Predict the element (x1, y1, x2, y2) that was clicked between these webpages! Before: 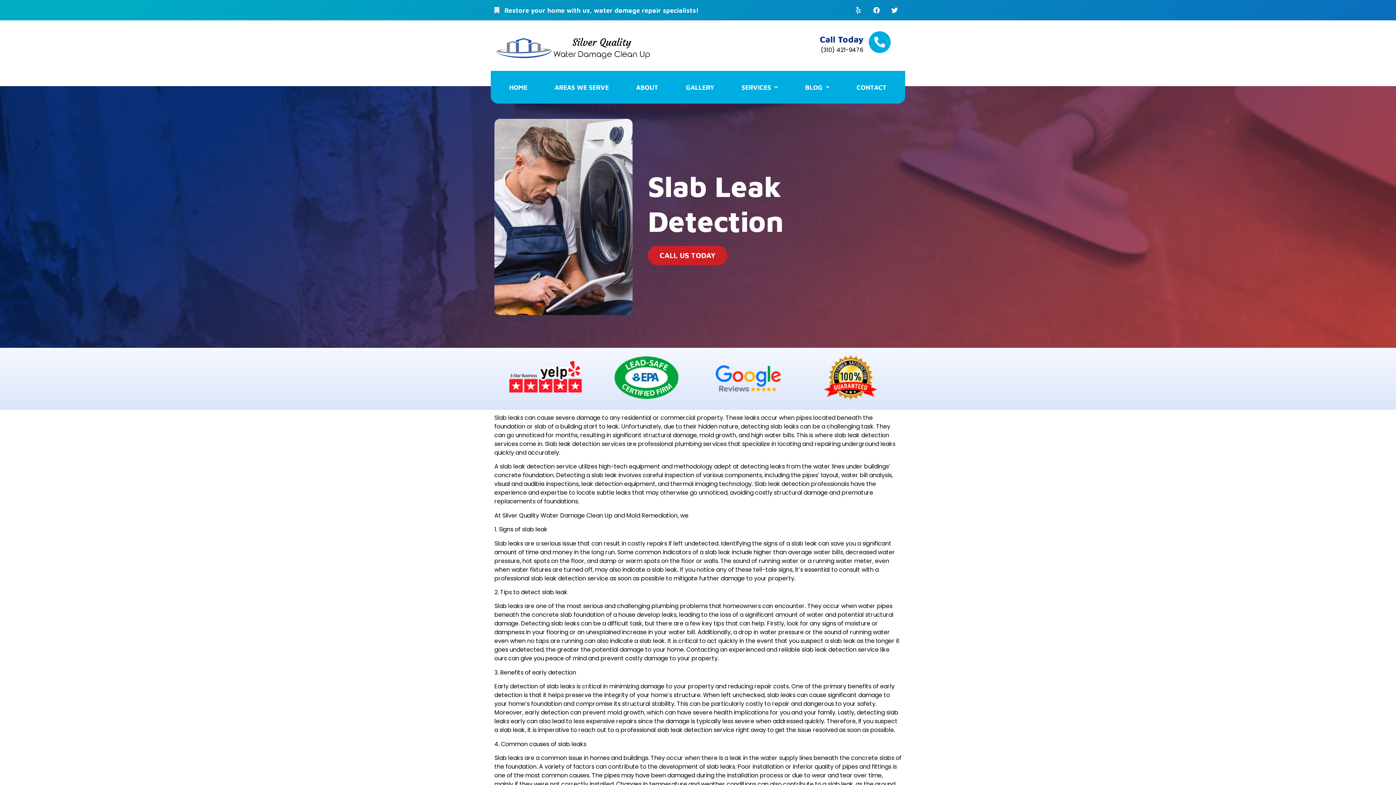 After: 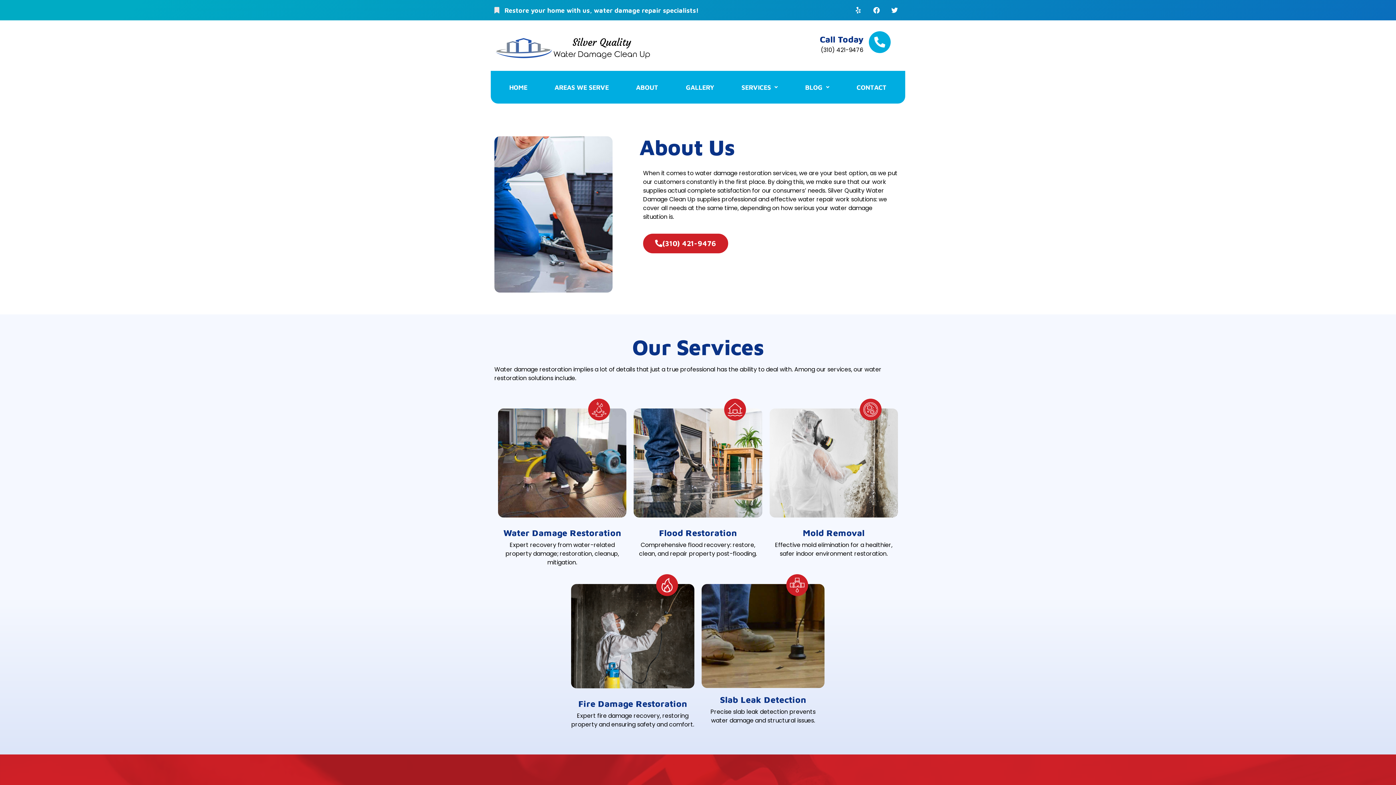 Action: label: ABOUT bbox: (625, 75, 669, 99)